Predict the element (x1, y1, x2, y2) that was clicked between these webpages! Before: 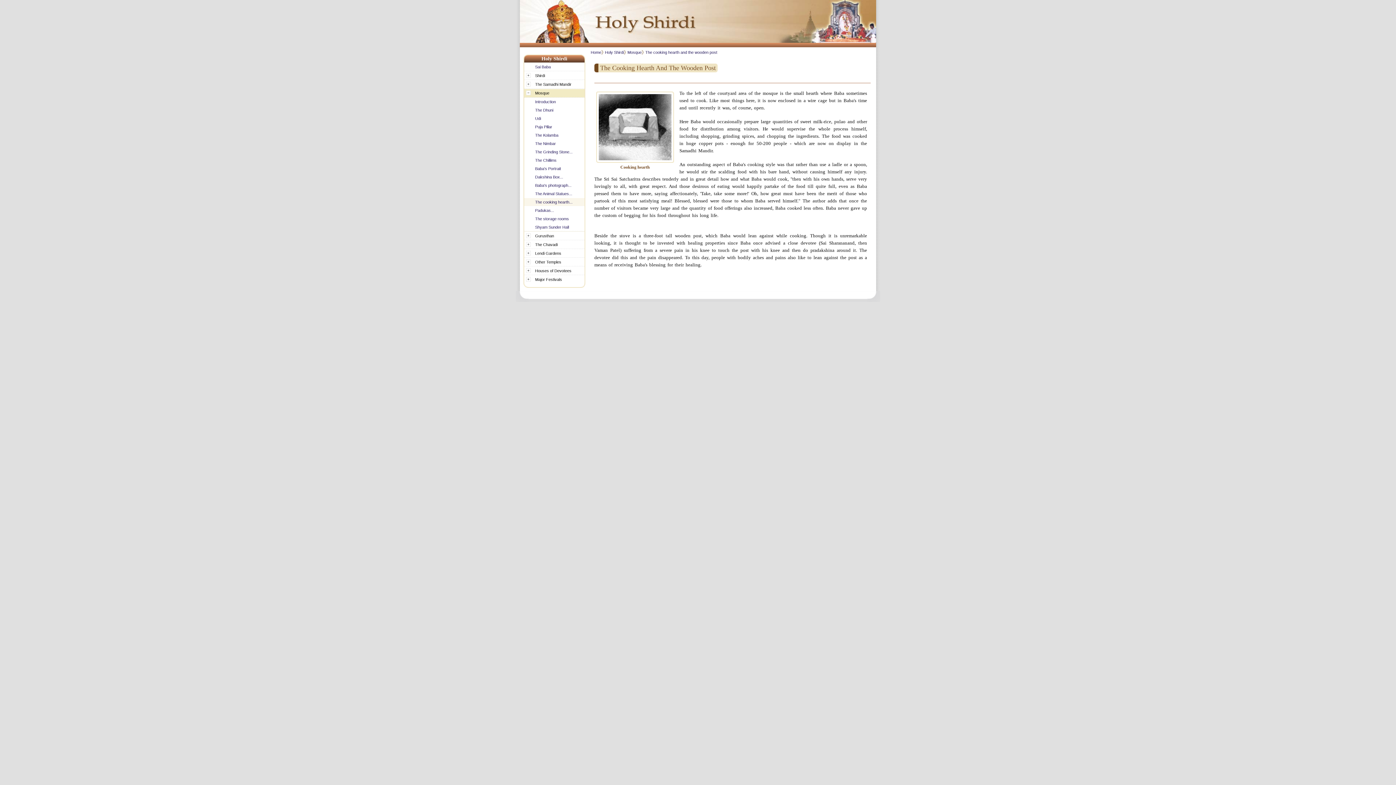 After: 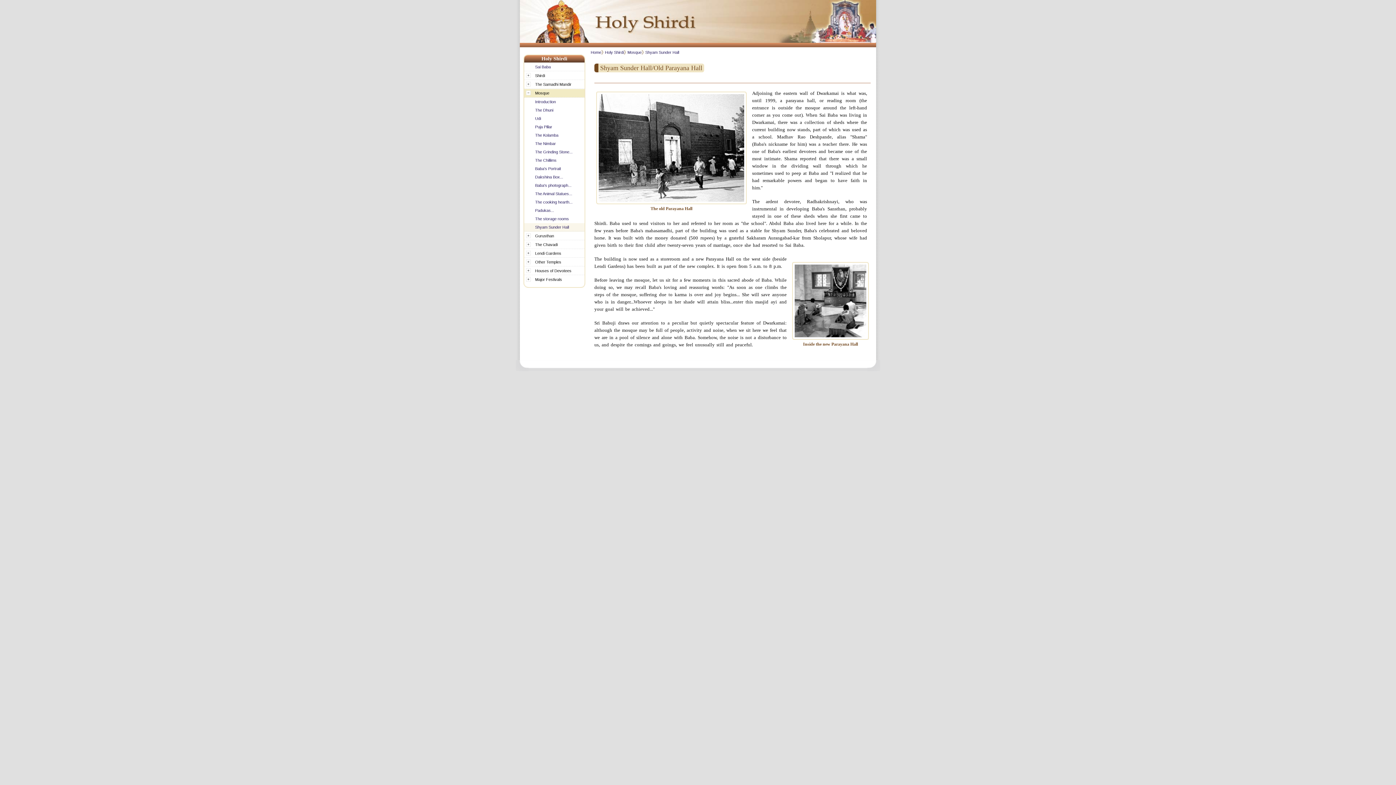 Action: bbox: (535, 225, 569, 229) label: Shyam Sunder Hall